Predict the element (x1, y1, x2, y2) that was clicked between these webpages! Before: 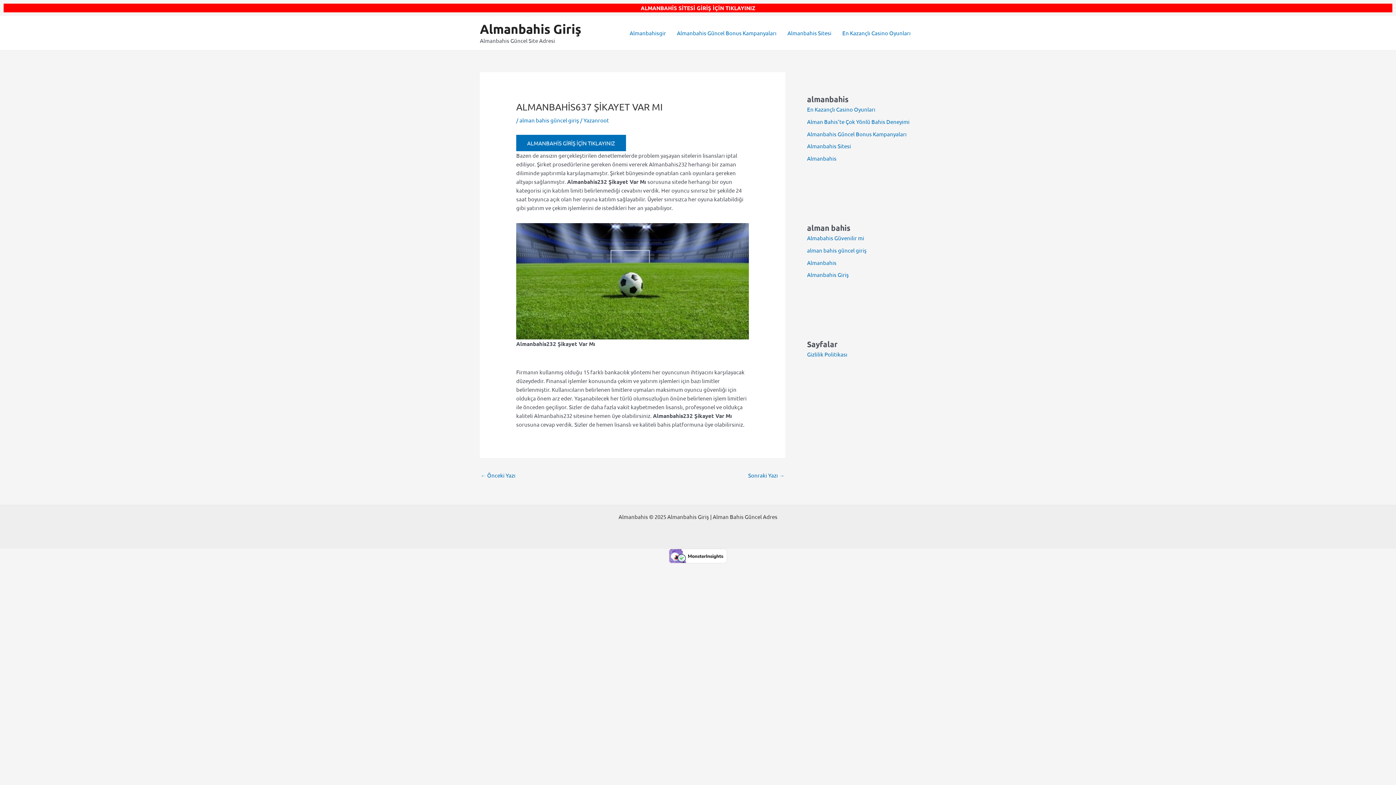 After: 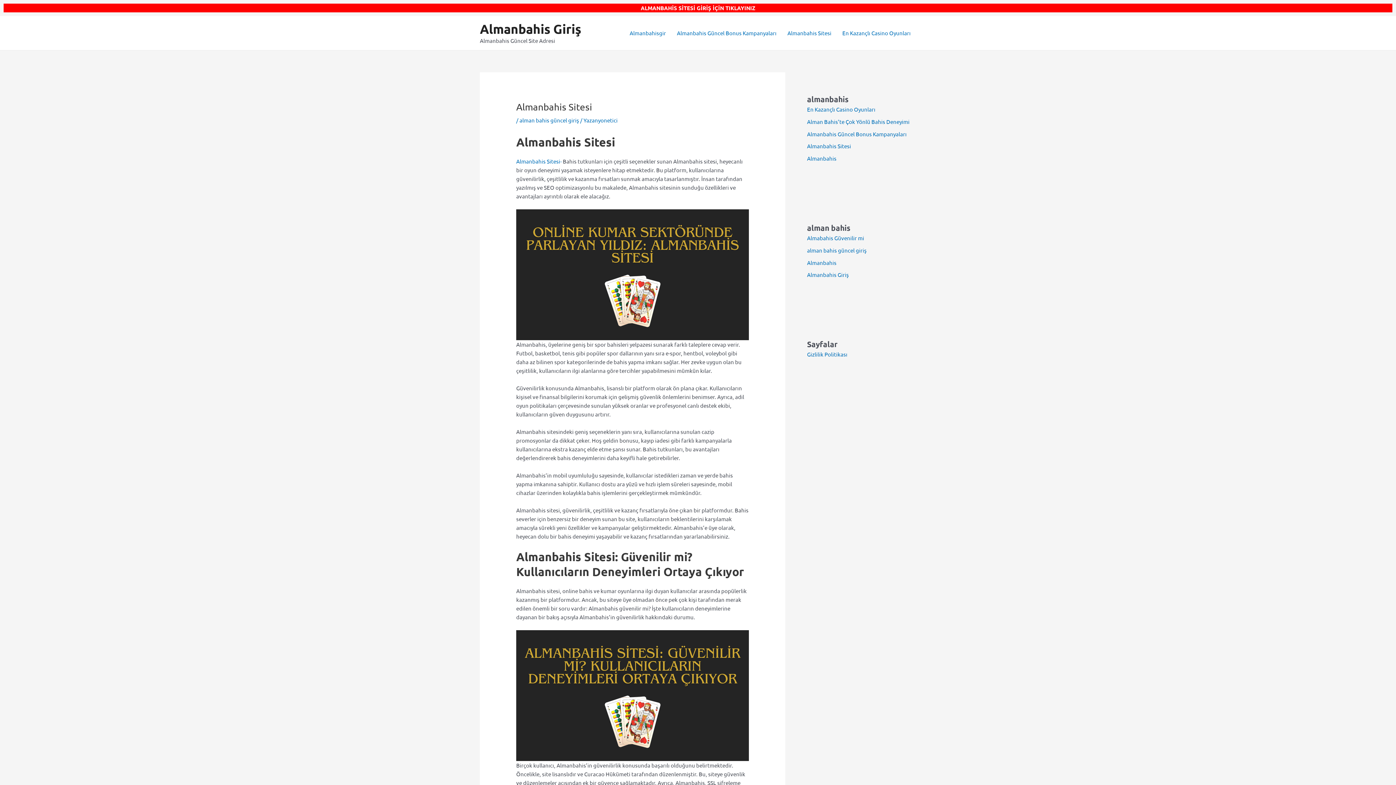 Action: bbox: (782, 20, 837, 45) label: Almanbahis Sitesi